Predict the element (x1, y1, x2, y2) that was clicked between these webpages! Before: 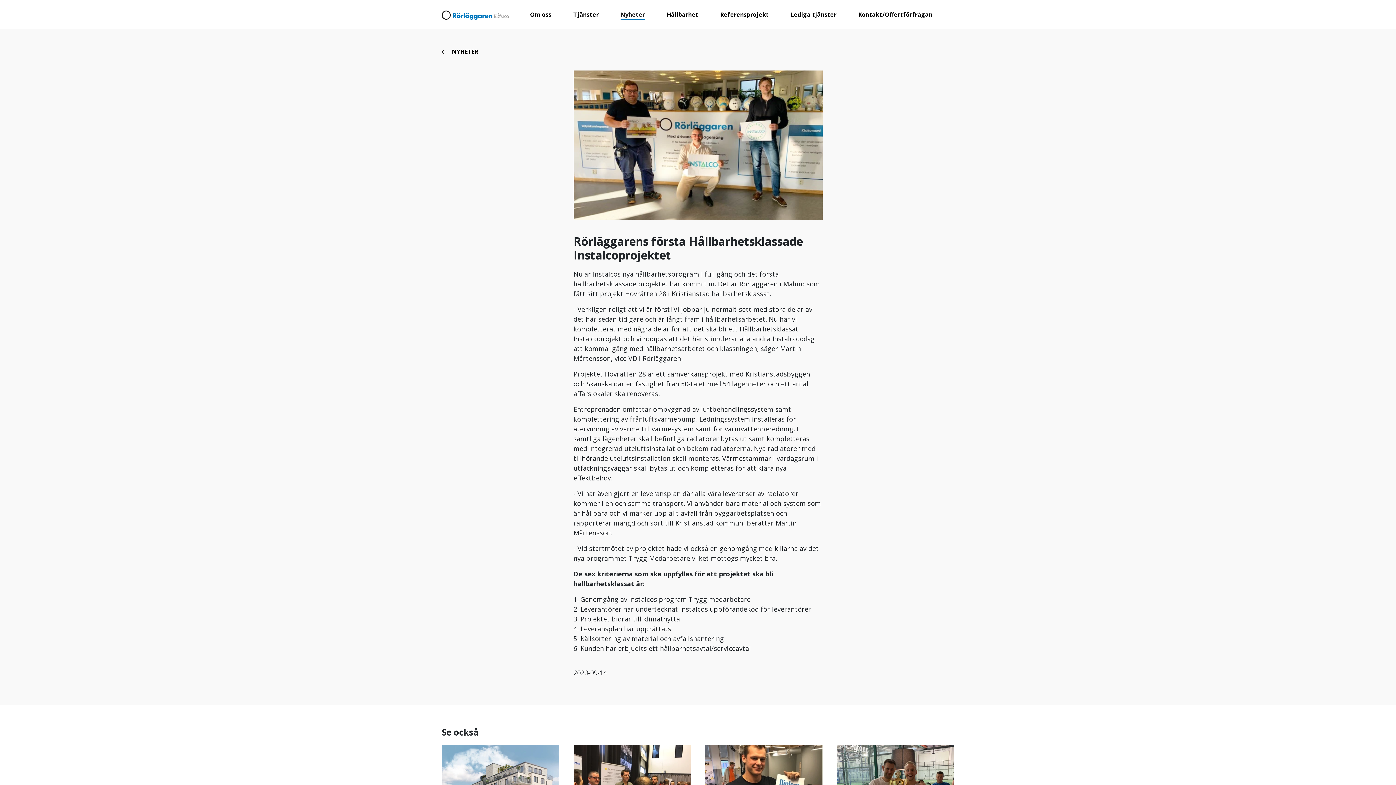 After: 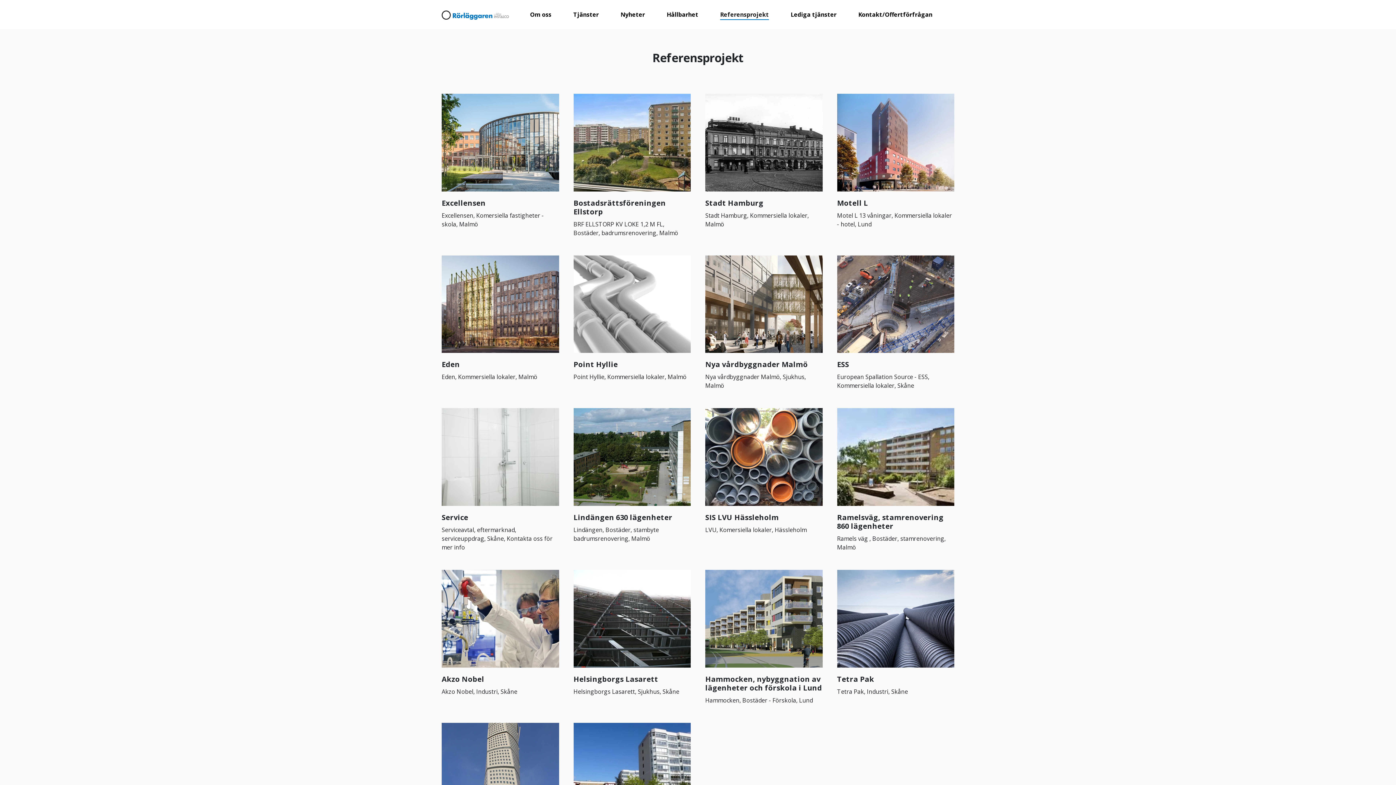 Action: label: Referensprojekt bbox: (720, 8, 769, 20)